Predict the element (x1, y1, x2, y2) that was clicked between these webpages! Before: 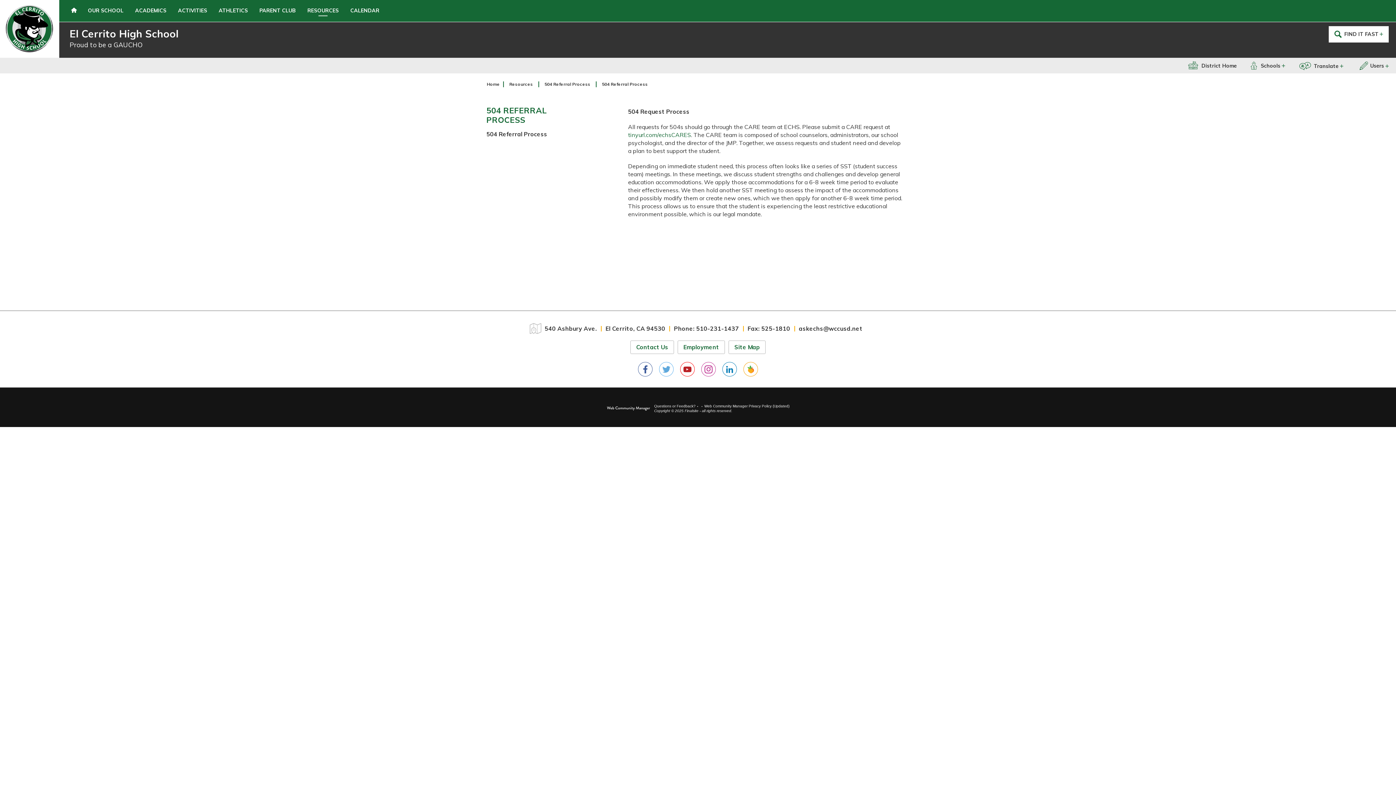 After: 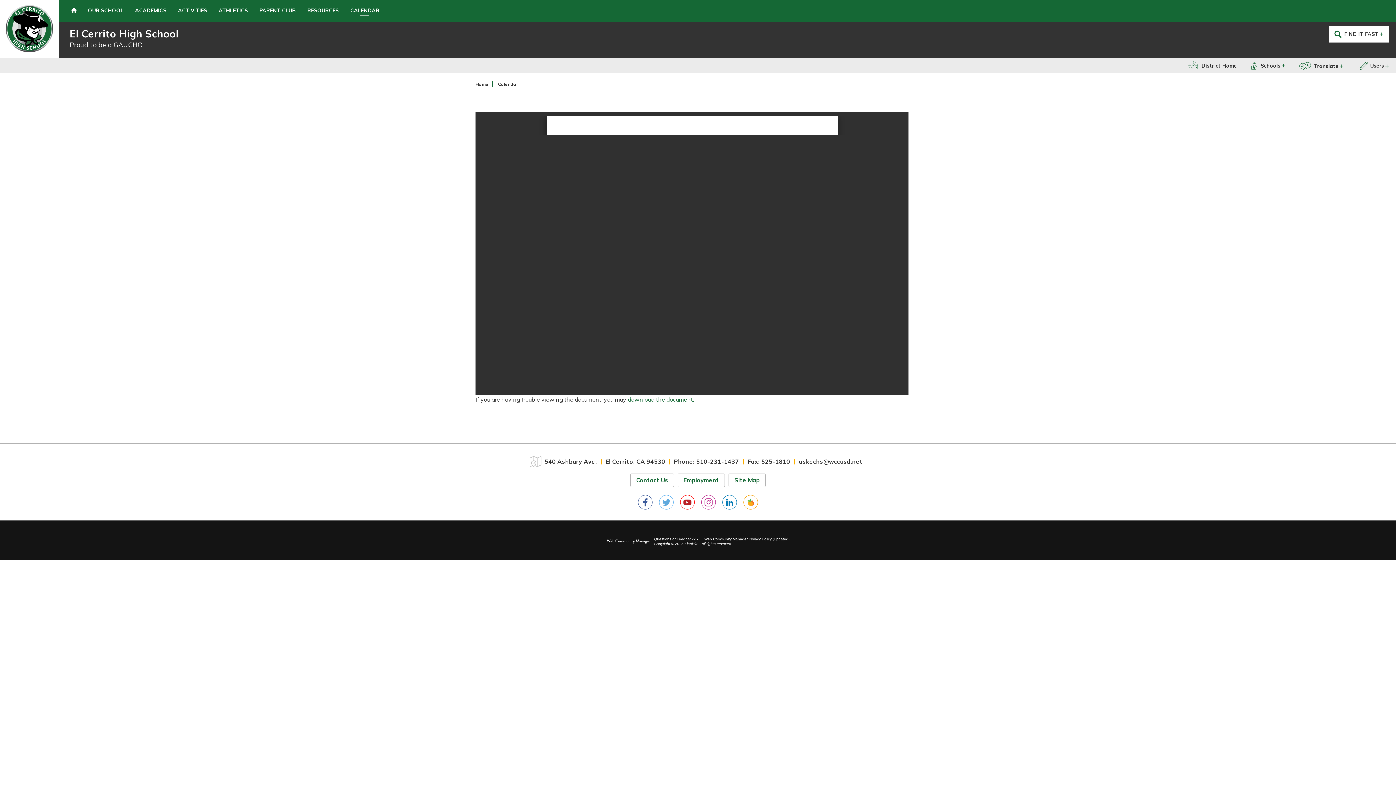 Action: label: CALENDAR bbox: (344, 0, 385, 21)